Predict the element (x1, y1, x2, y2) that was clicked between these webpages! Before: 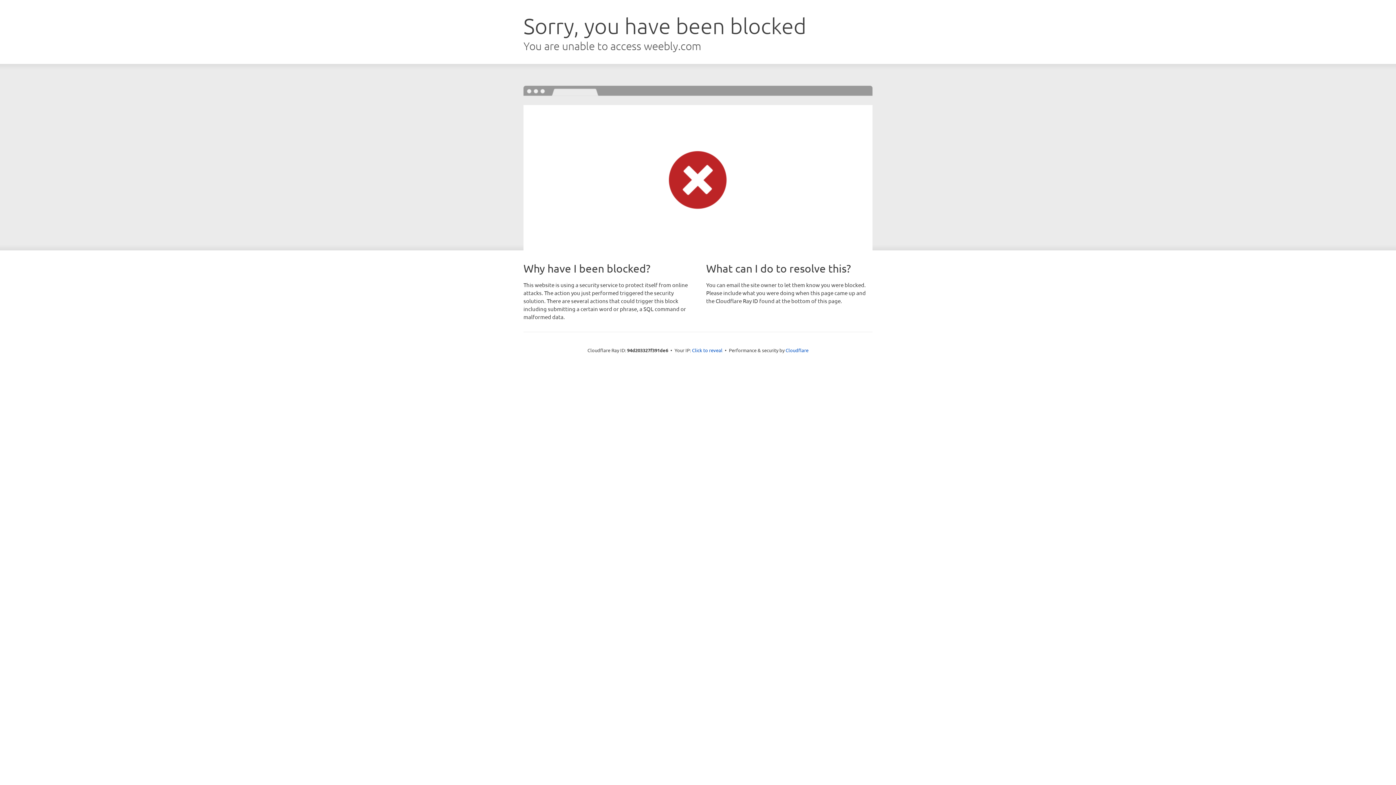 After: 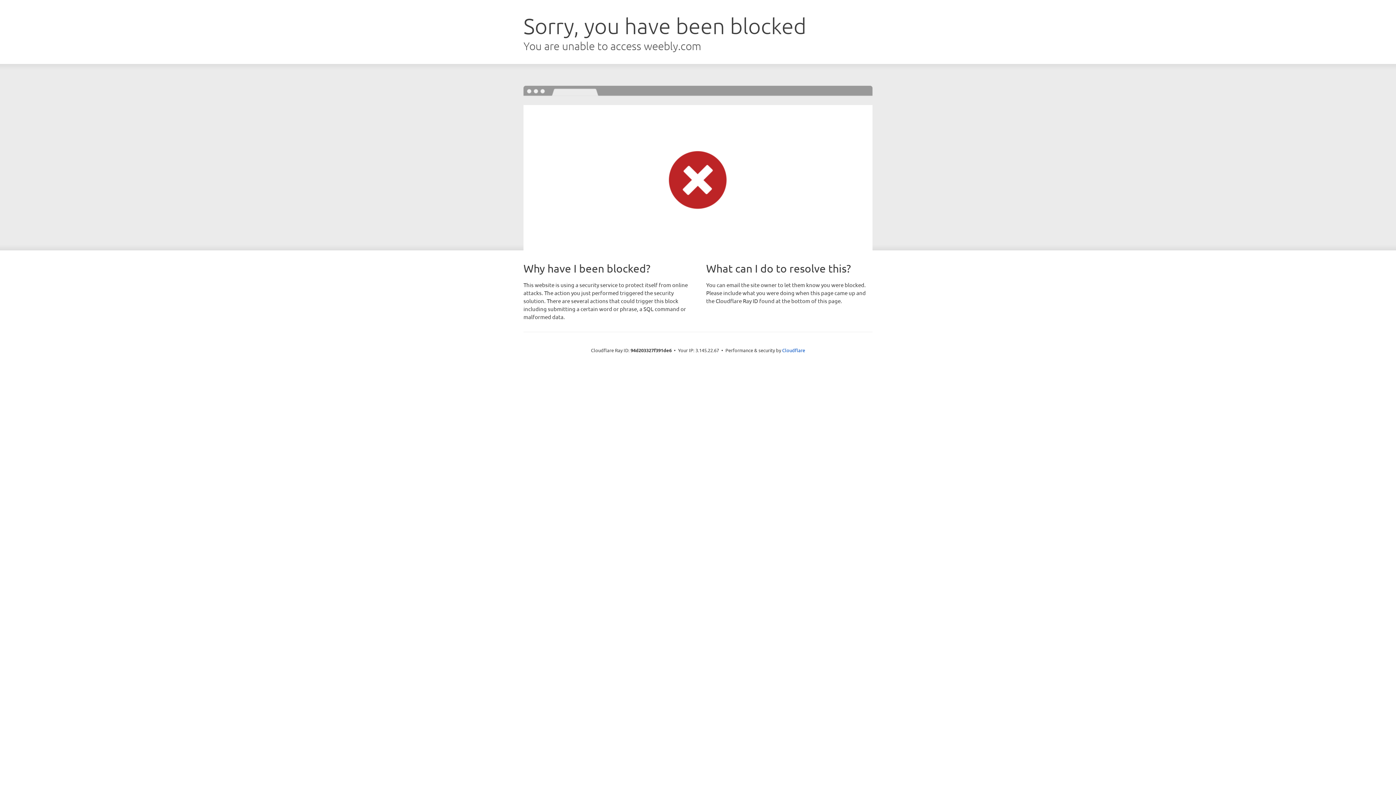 Action: label: Click to reveal bbox: (692, 346, 722, 353)